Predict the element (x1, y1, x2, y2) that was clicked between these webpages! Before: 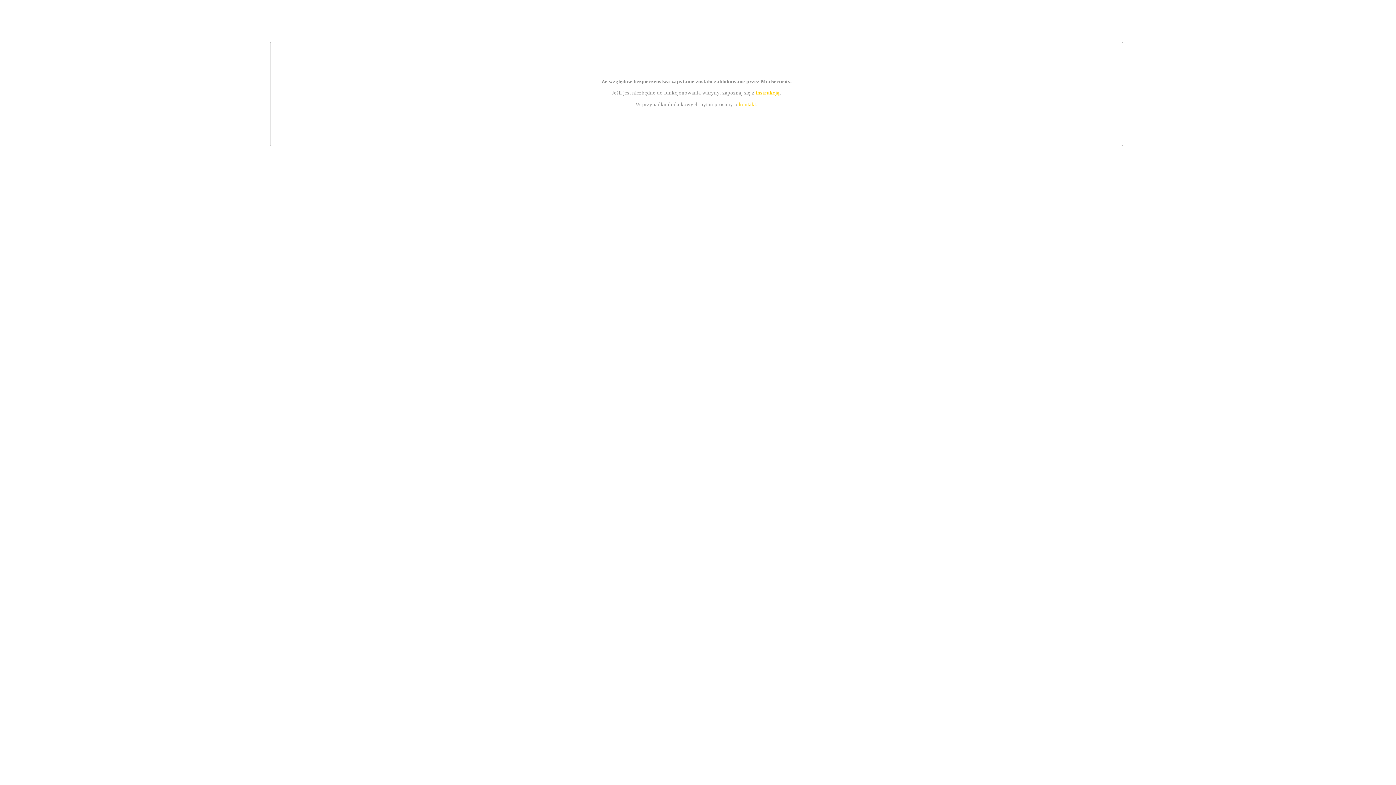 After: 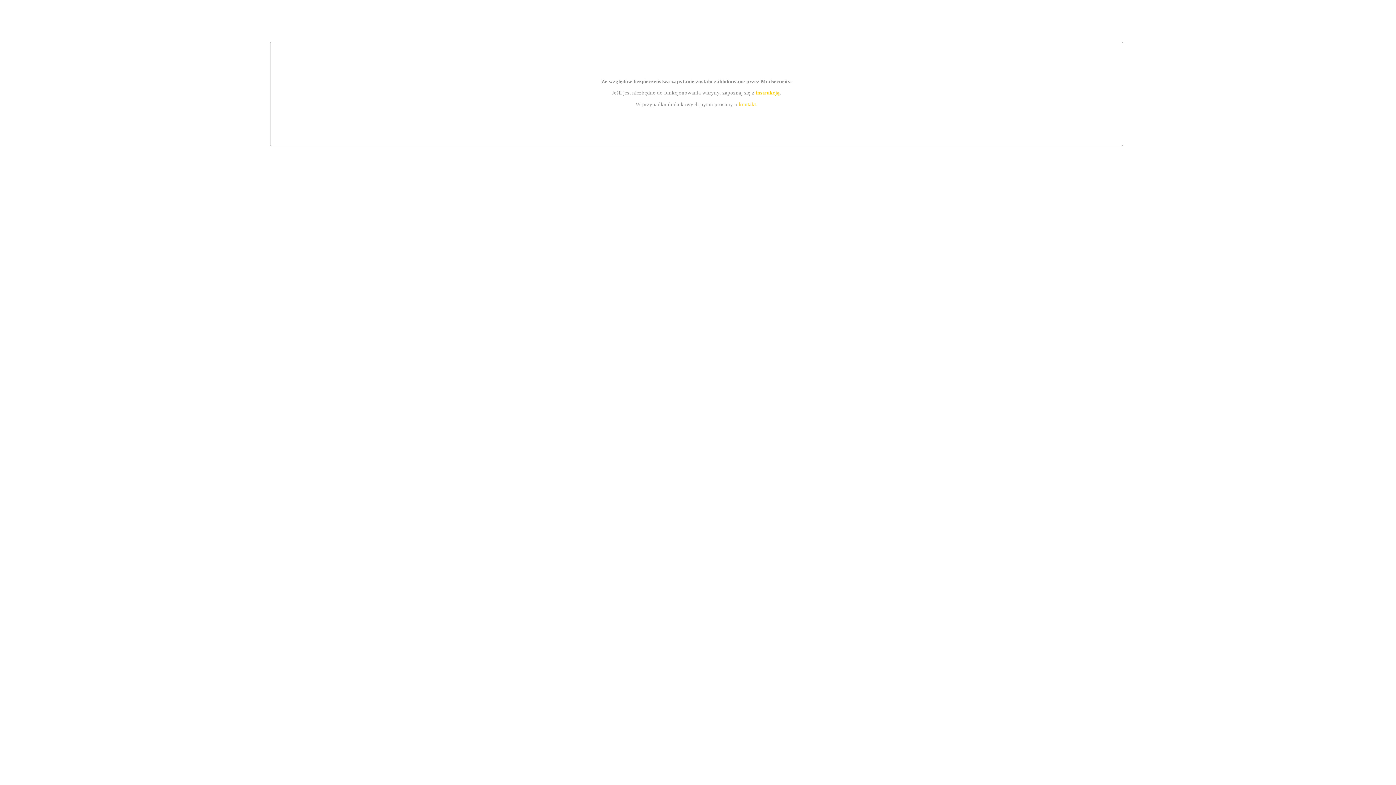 Action: bbox: (755, 89, 779, 95) label: instrukcją